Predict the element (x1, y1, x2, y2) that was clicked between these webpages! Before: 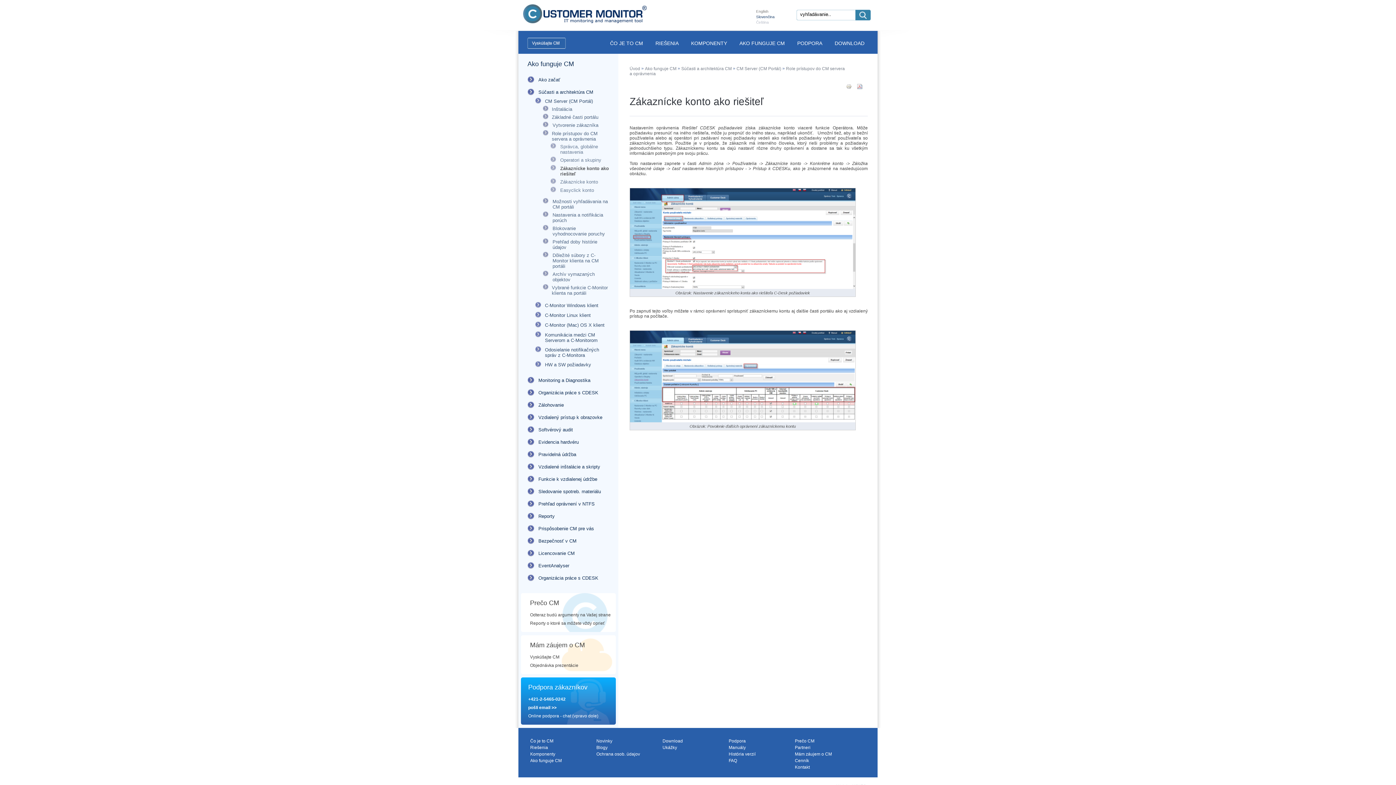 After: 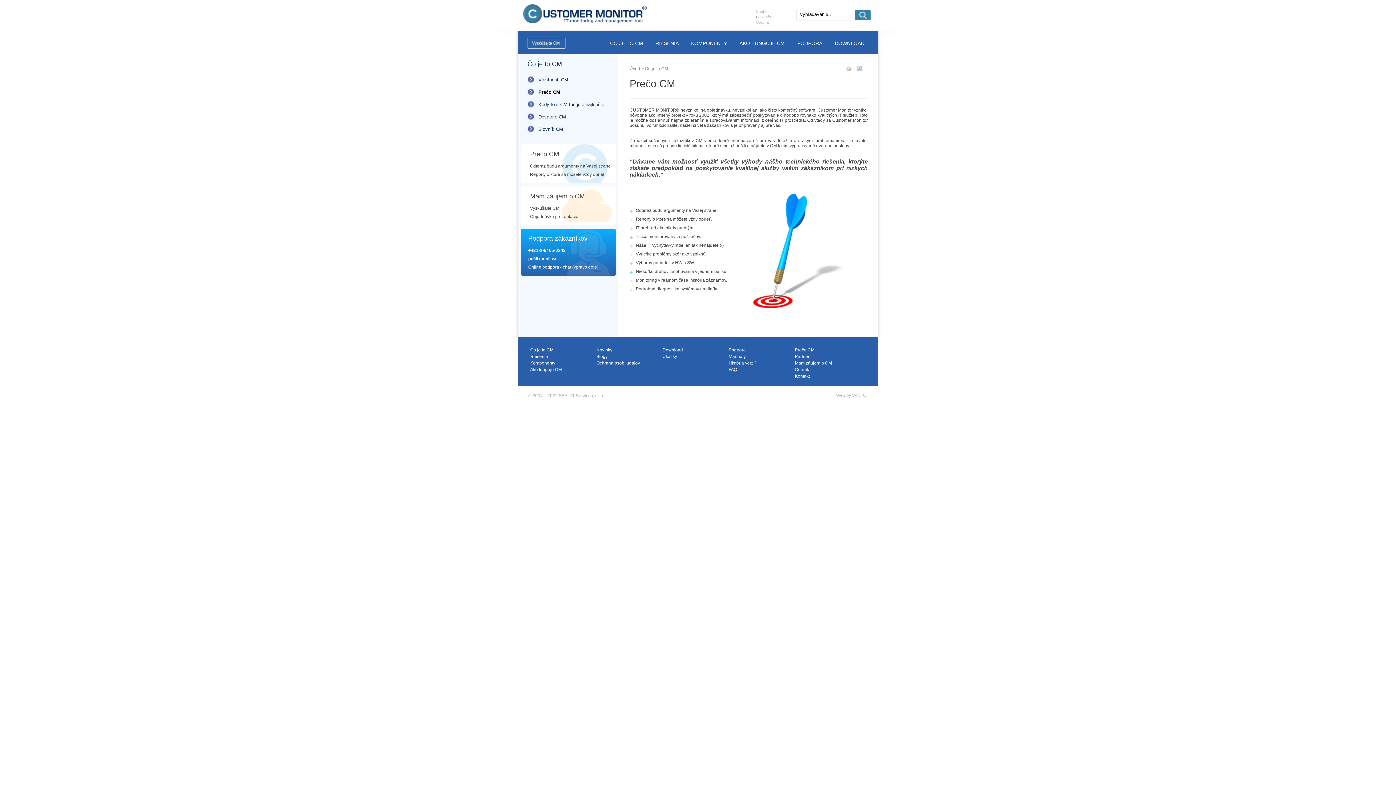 Action: bbox: (795, 738, 857, 744) label: Prečo CM